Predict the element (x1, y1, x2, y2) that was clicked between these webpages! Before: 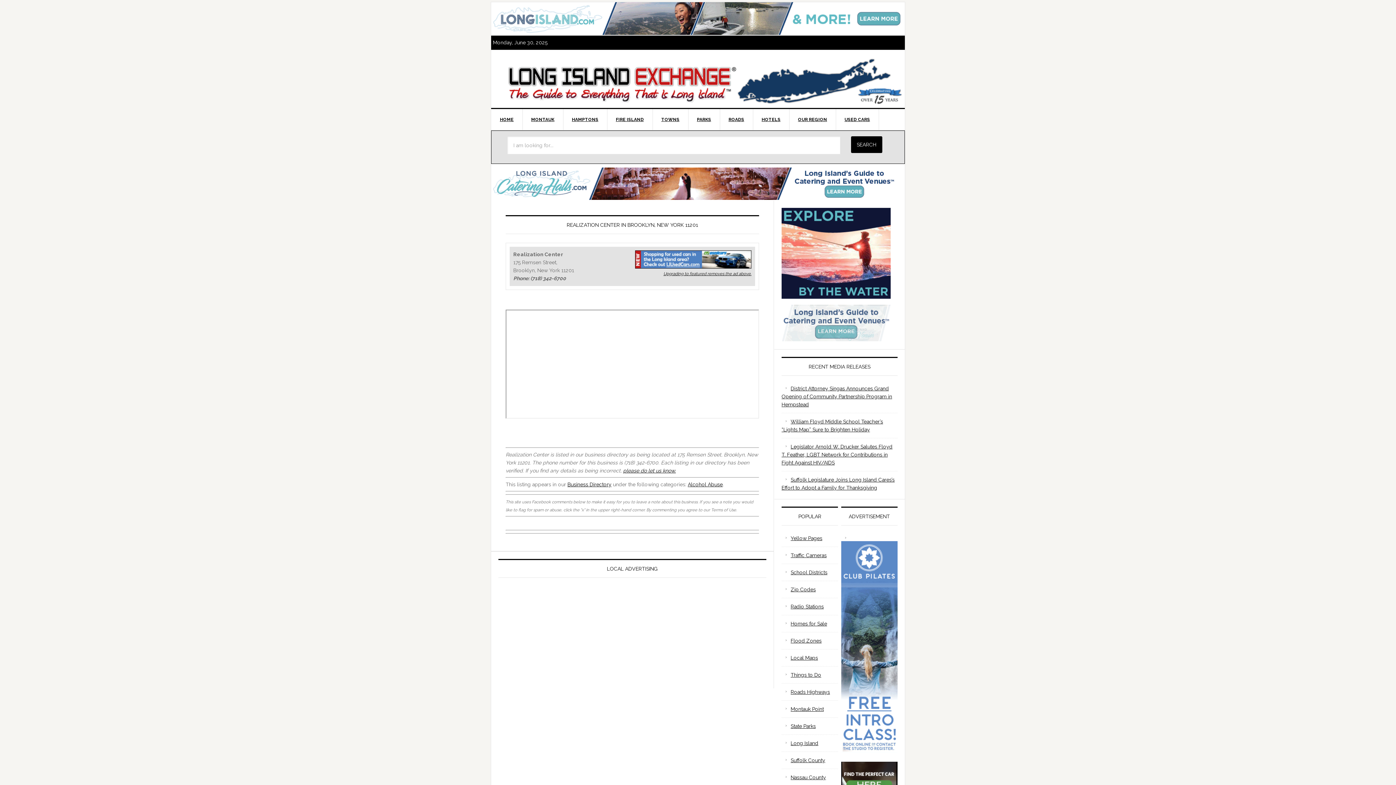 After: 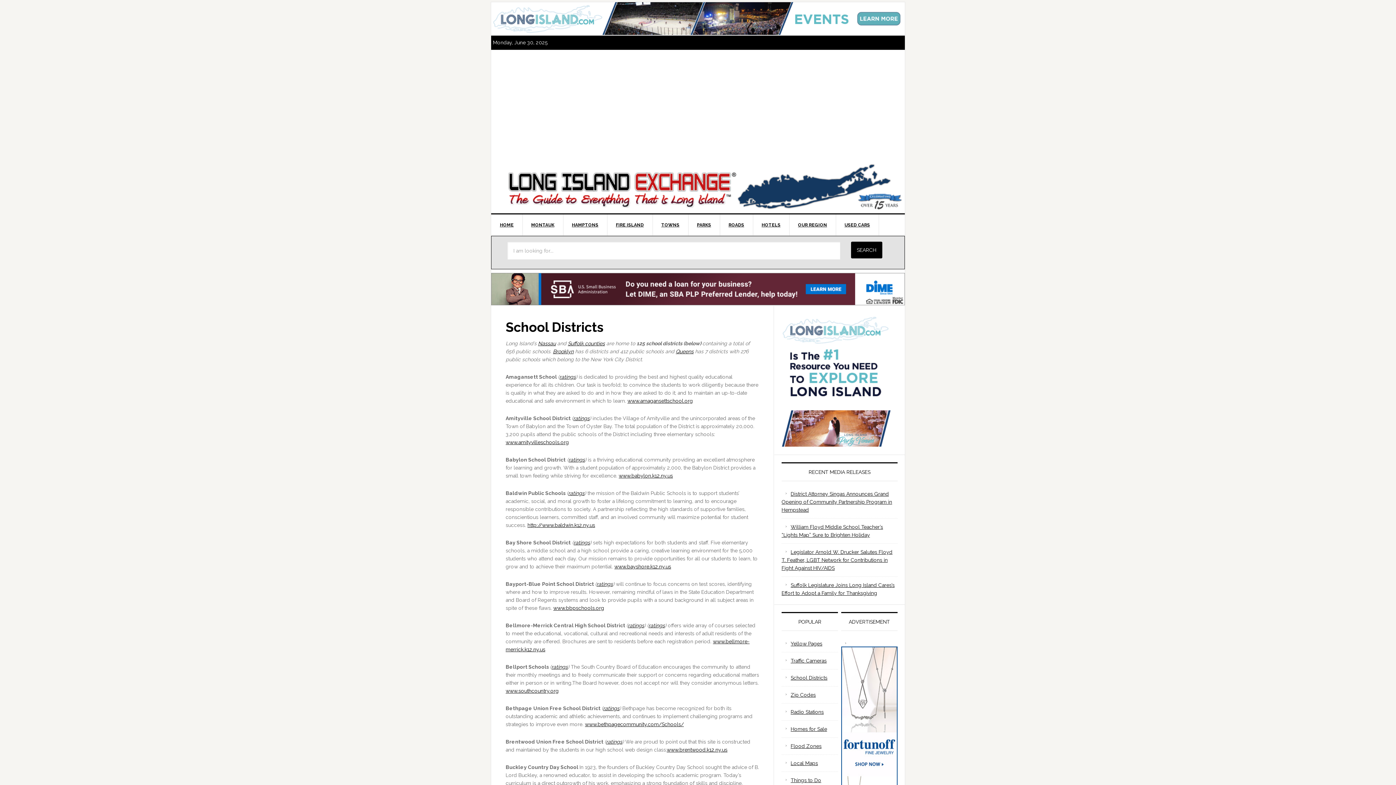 Action: label: School Districts bbox: (790, 569, 827, 575)